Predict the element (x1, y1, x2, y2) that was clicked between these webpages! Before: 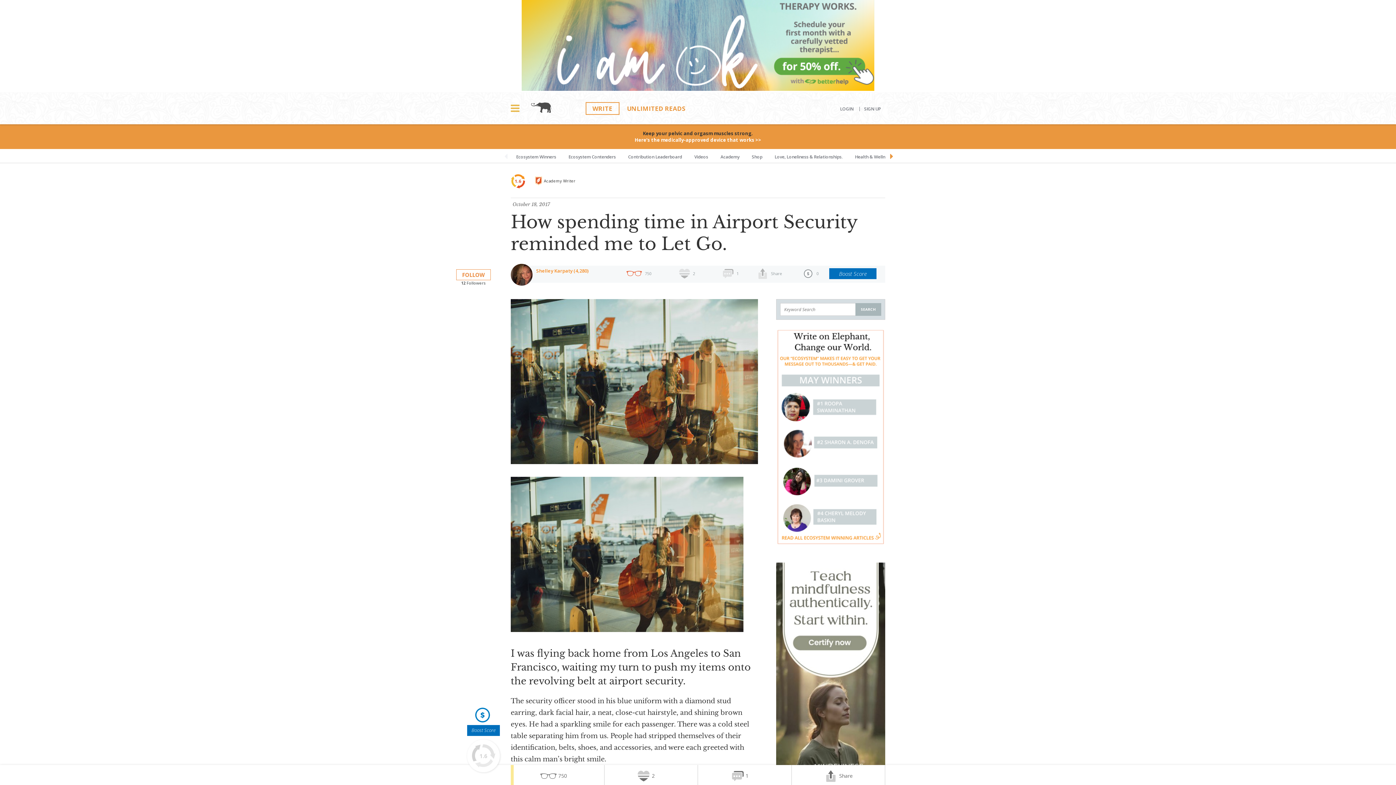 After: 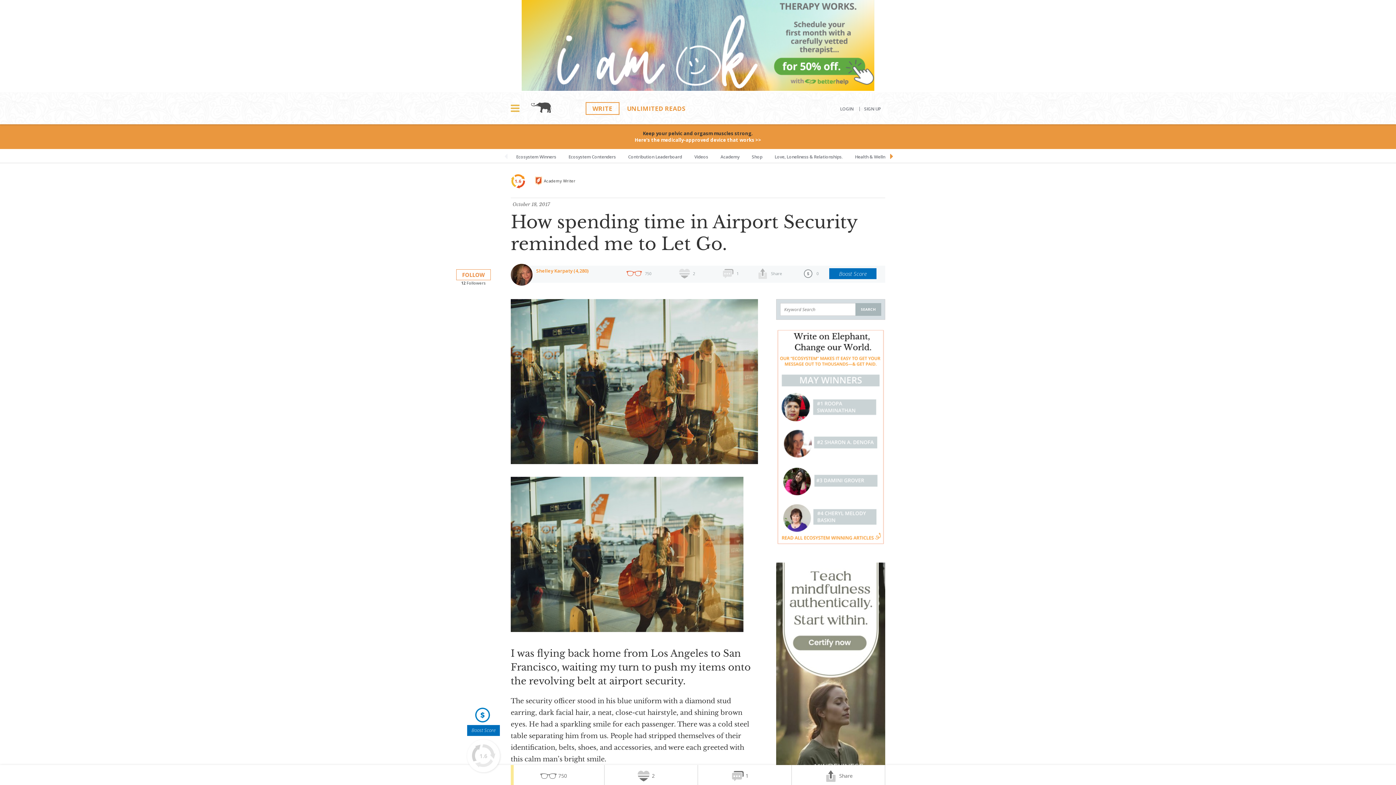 Action: bbox: (0, 124, 1396, 149)